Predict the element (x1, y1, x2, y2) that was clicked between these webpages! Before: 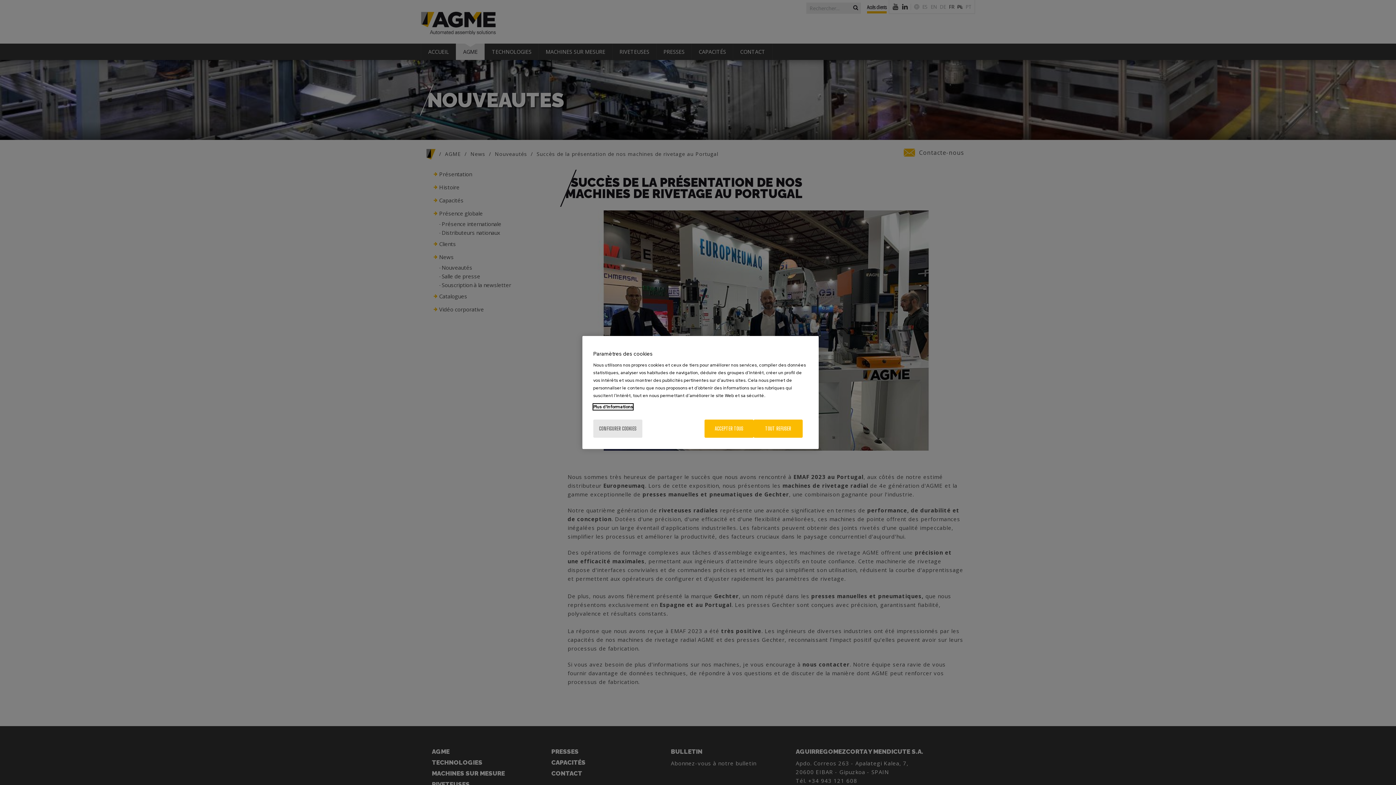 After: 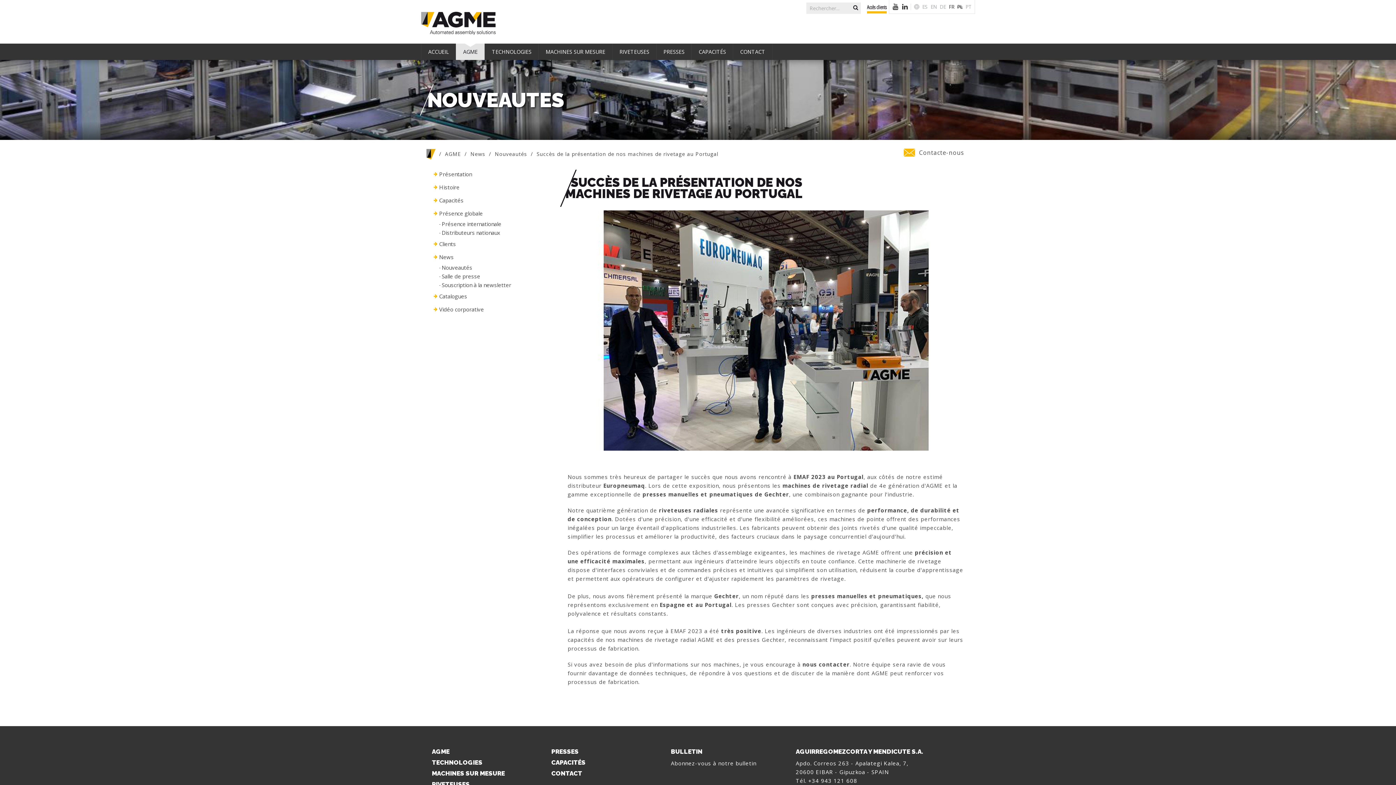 Action: label: ACCEPTER TOUS bbox: (704, 419, 753, 438)